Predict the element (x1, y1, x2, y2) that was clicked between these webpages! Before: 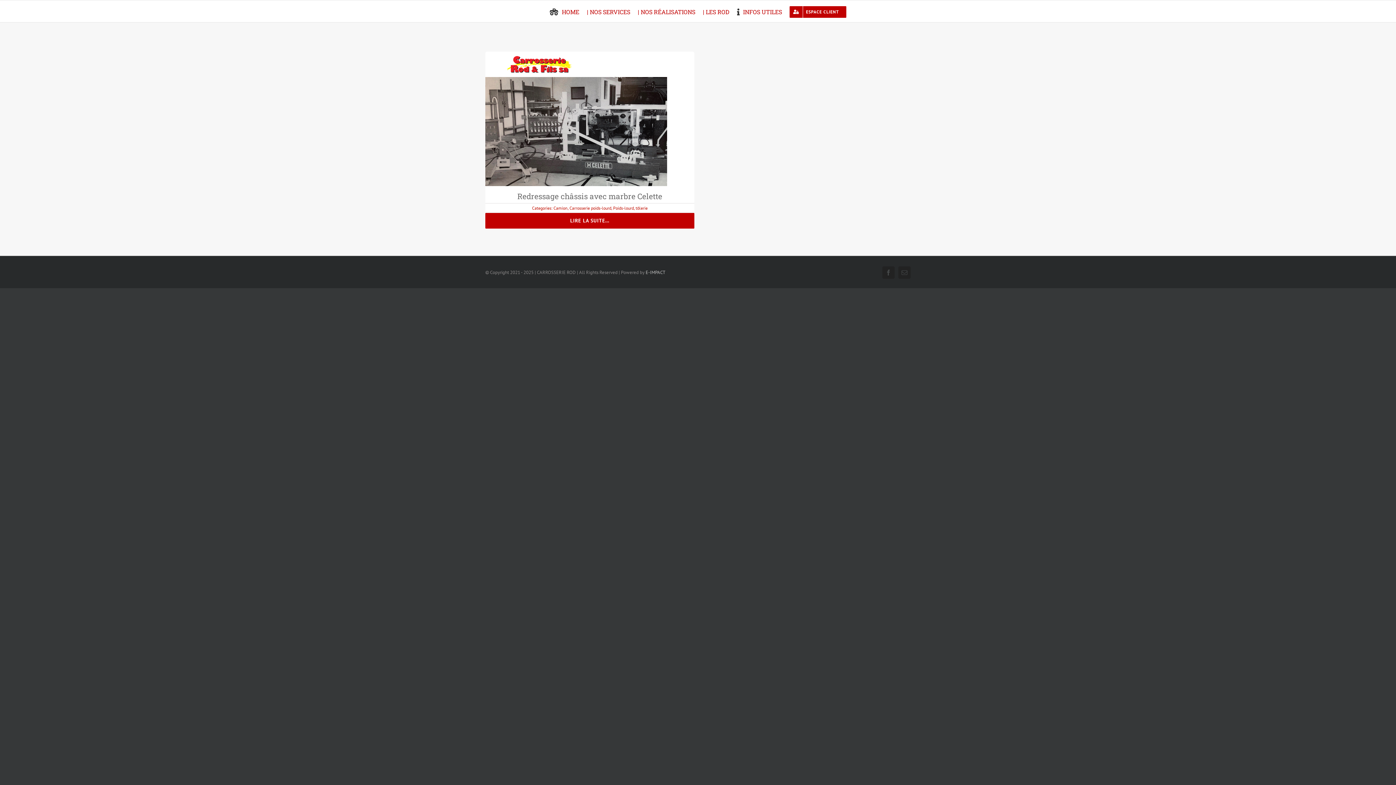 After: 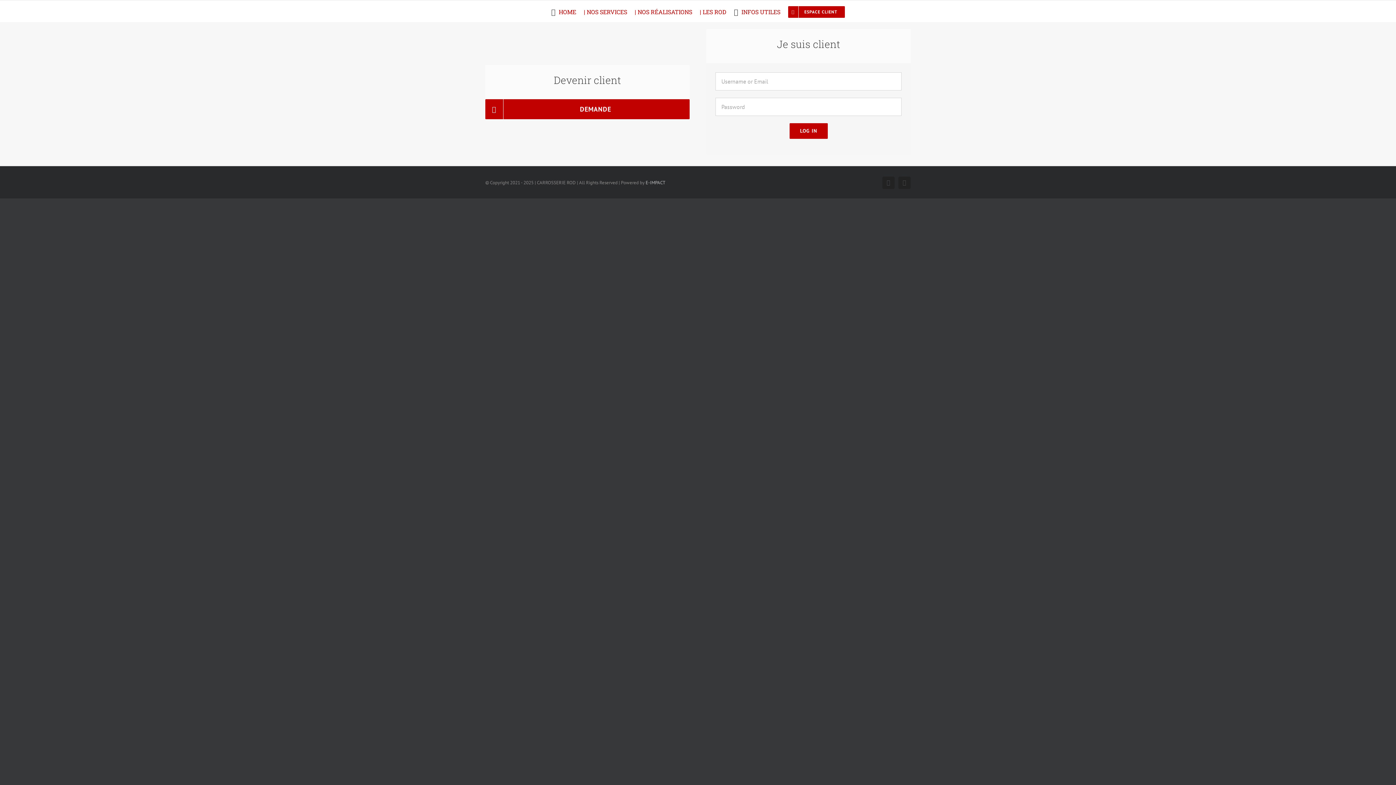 Action: bbox: (789, 0, 846, 22) label: ESPACE CLIENT